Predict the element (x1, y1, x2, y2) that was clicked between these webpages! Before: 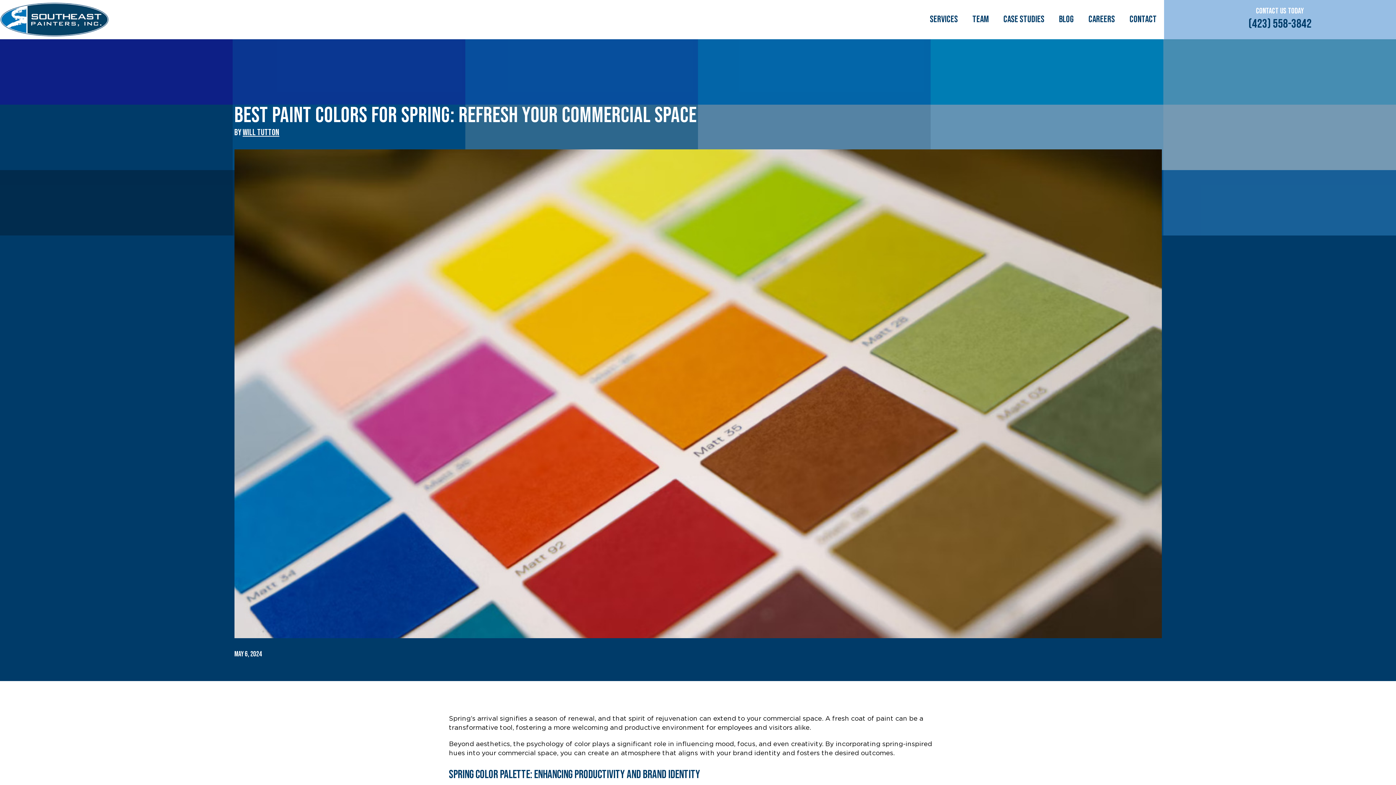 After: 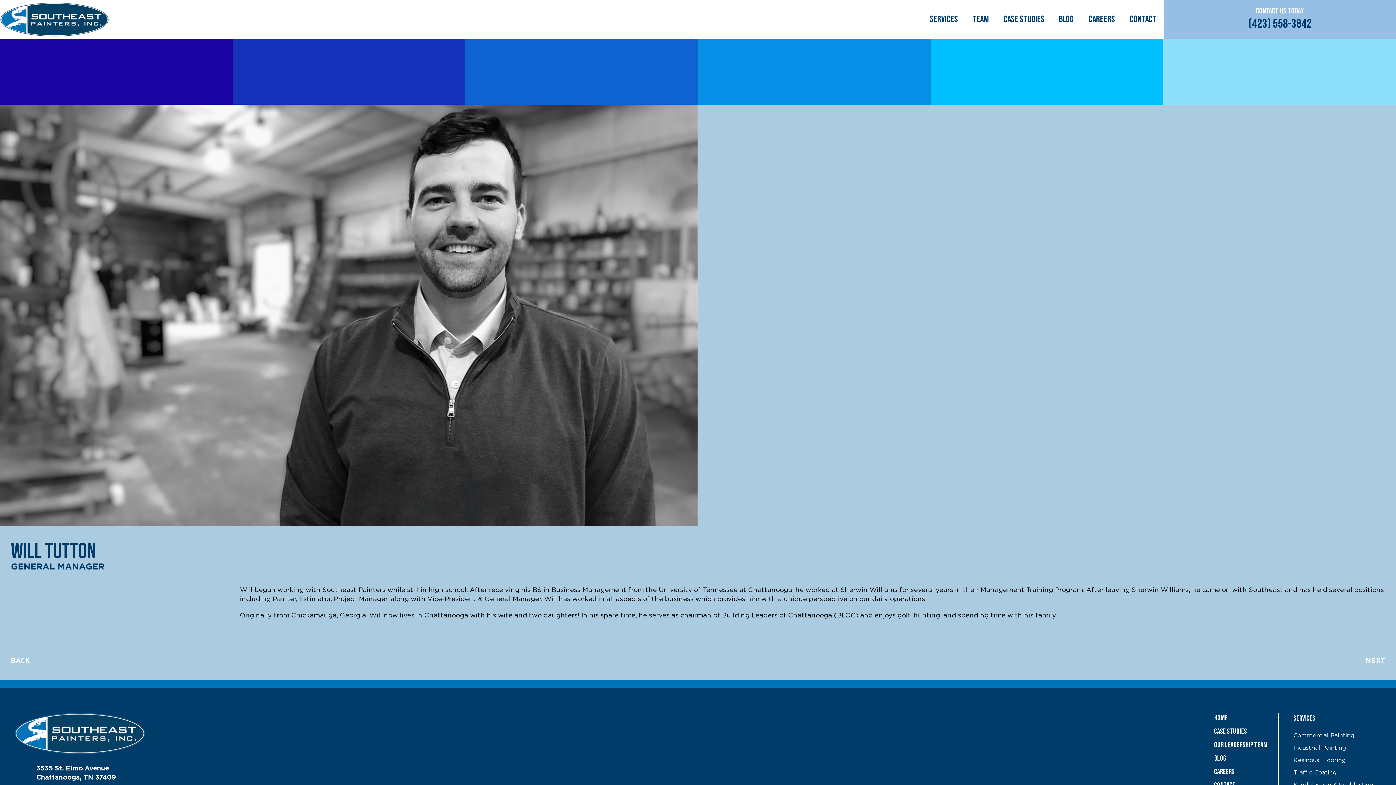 Action: label: WILL TUTTON bbox: (242, 127, 279, 137)